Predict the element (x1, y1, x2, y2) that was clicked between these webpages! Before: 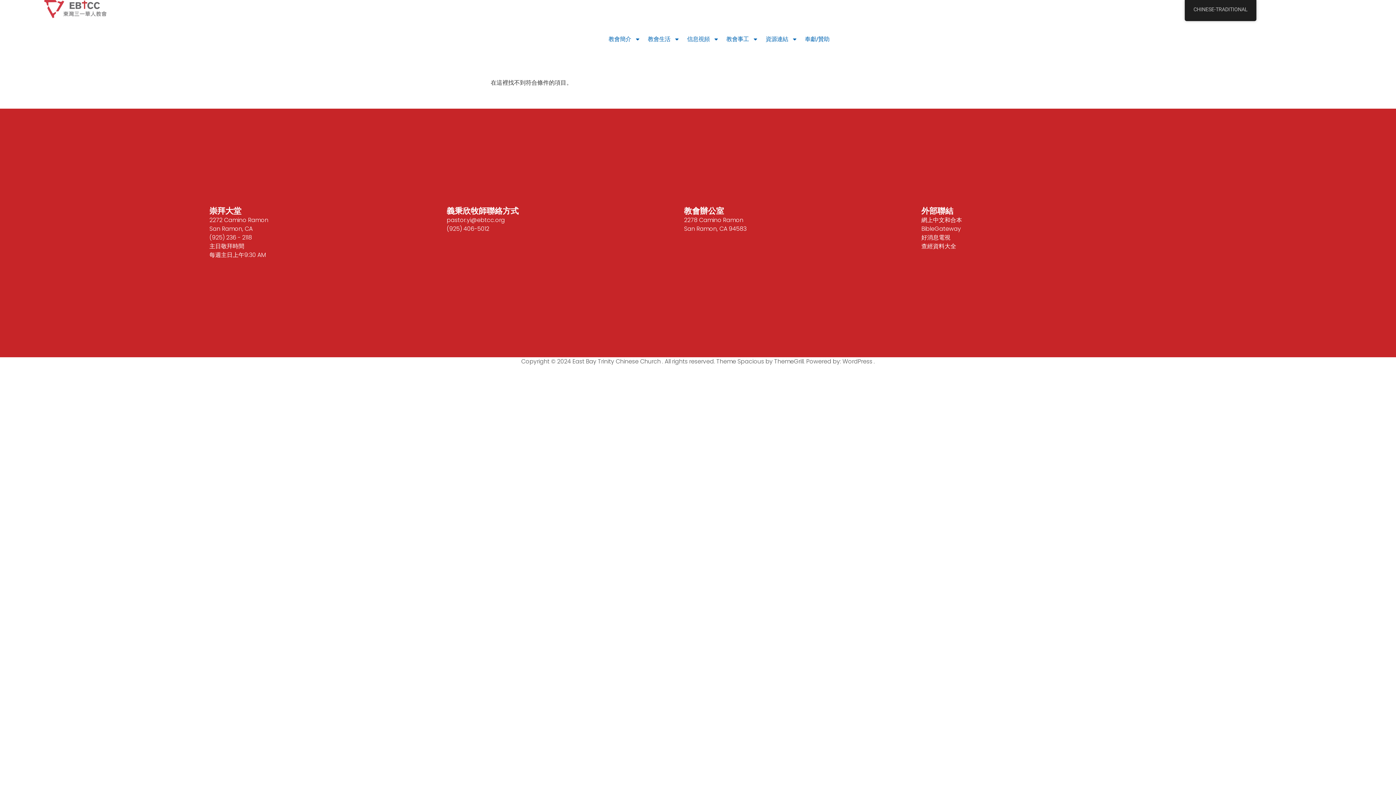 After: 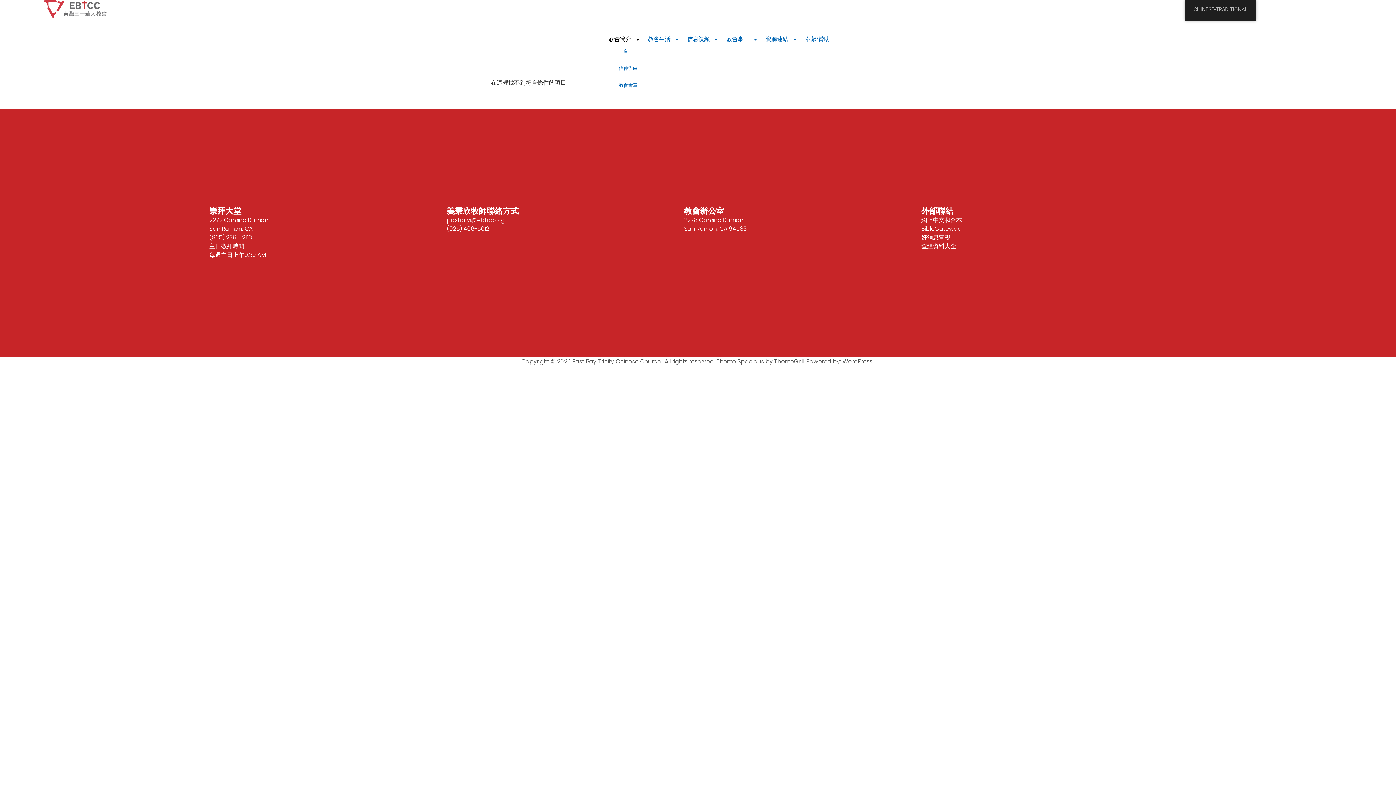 Action: bbox: (608, 35, 640, 42) label: 教會簡介